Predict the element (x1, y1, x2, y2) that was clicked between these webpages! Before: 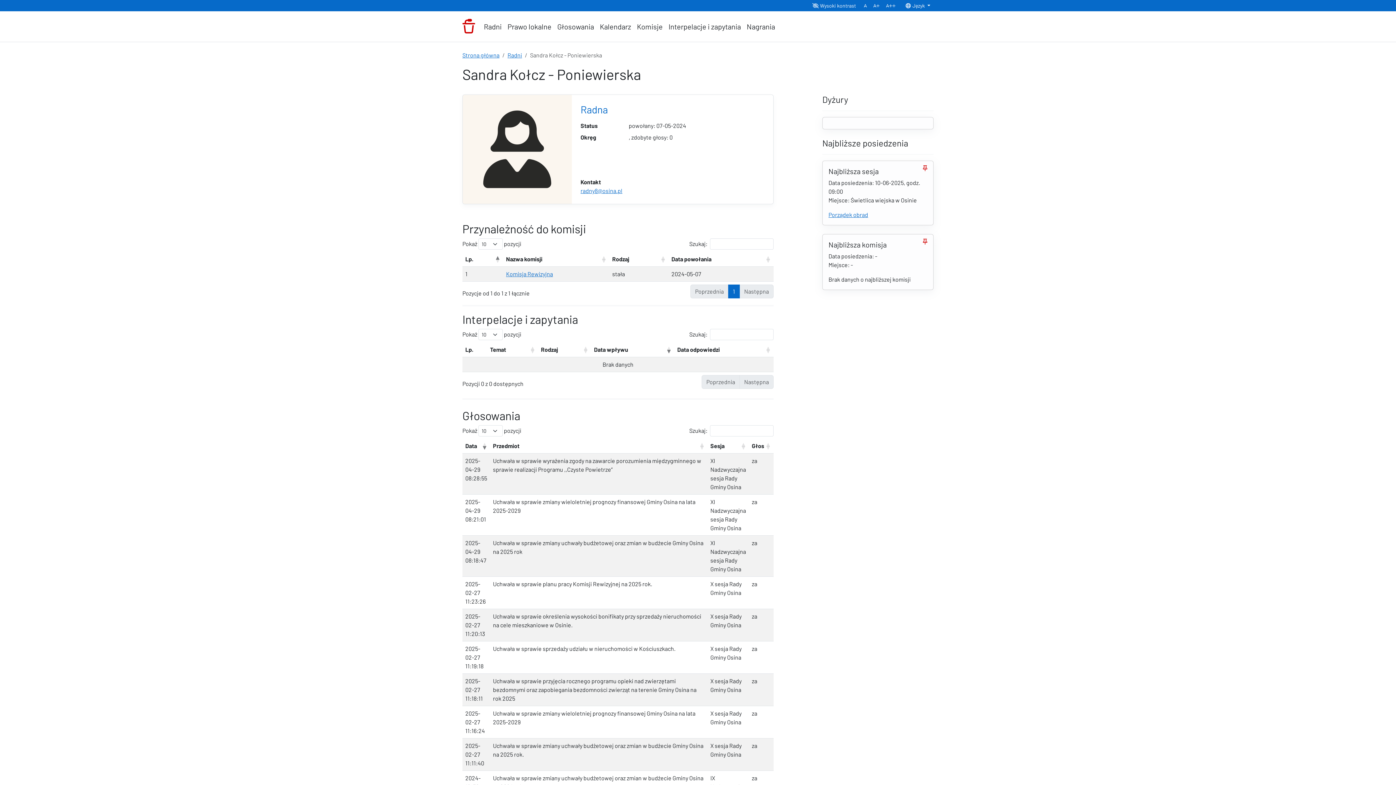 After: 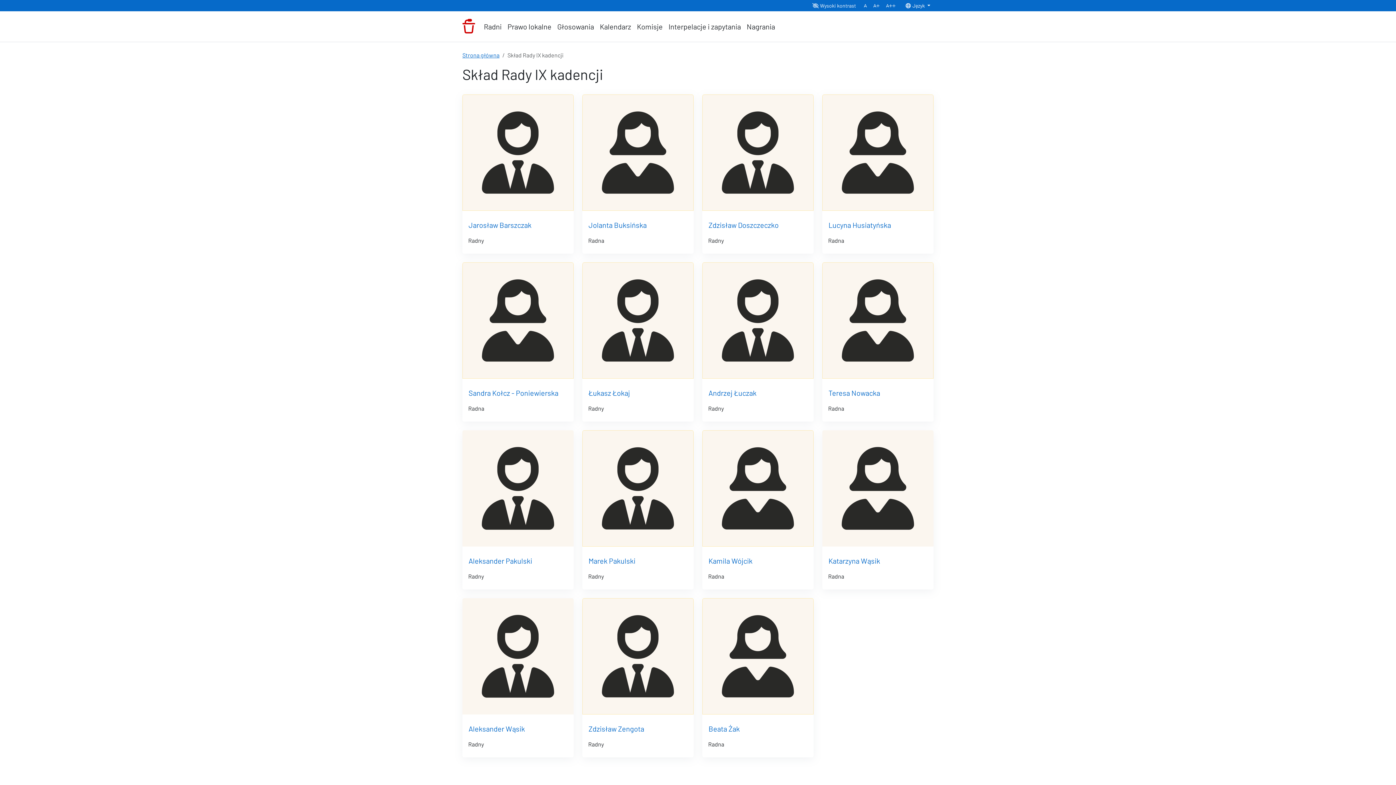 Action: label: Radni bbox: (481, 18, 504, 34)